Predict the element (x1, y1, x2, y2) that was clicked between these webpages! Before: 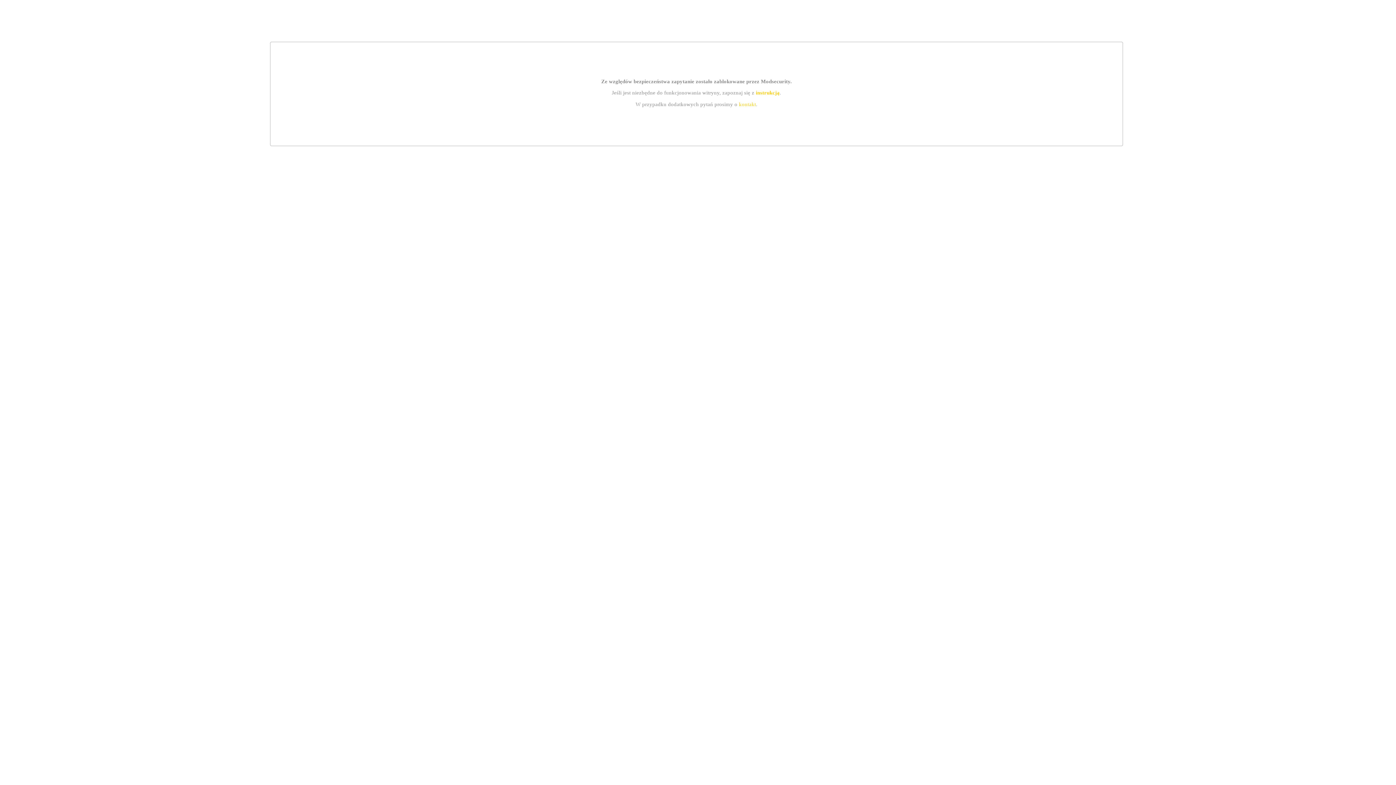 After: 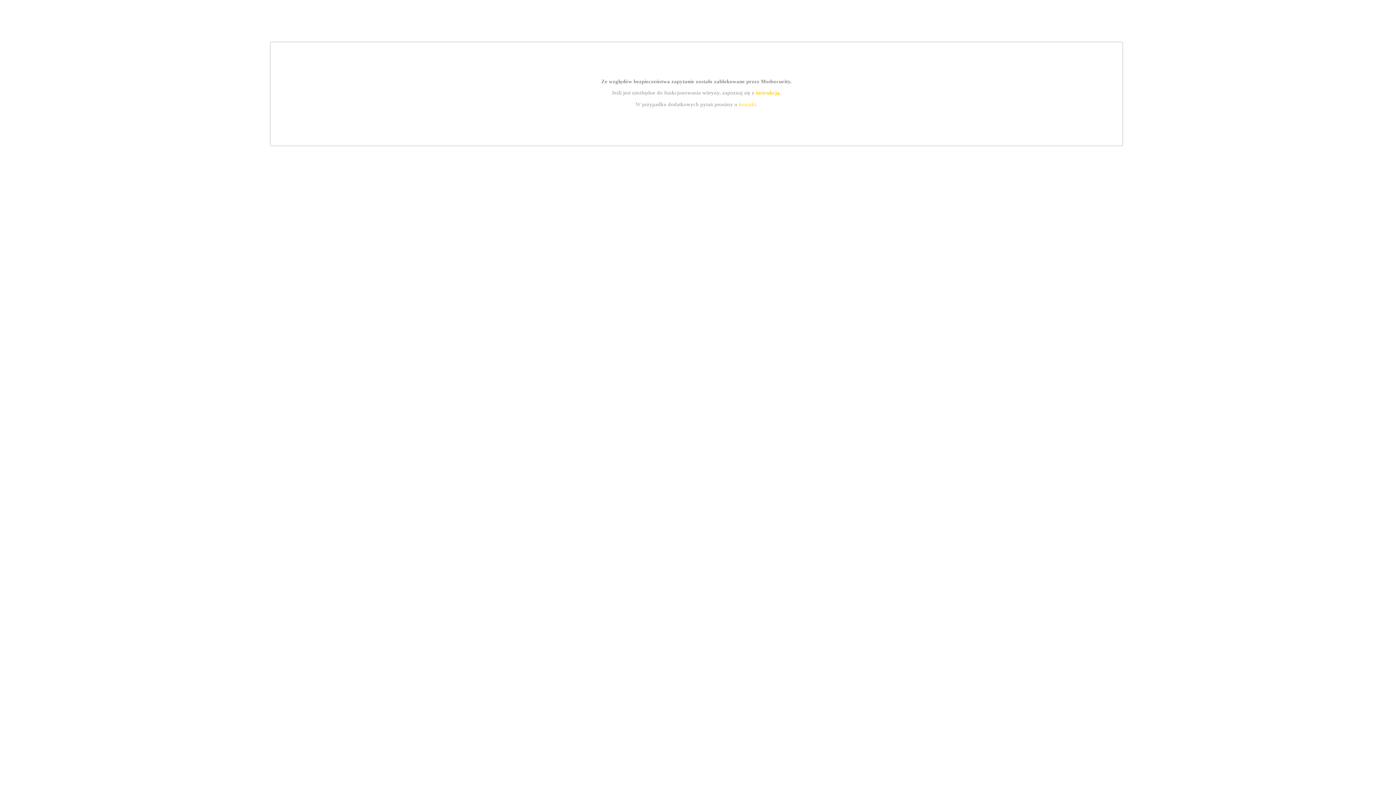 Action: label: instrukcją bbox: (755, 89, 779, 95)